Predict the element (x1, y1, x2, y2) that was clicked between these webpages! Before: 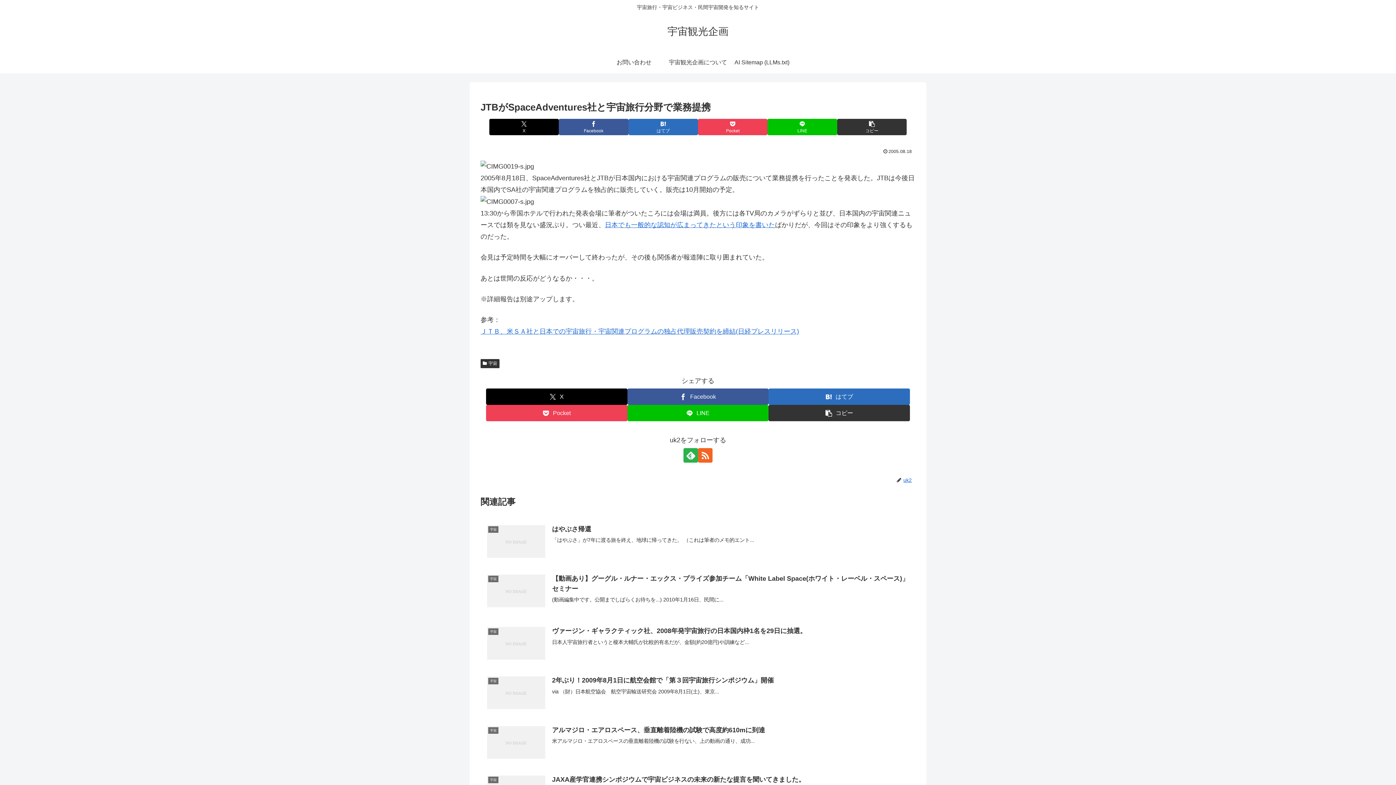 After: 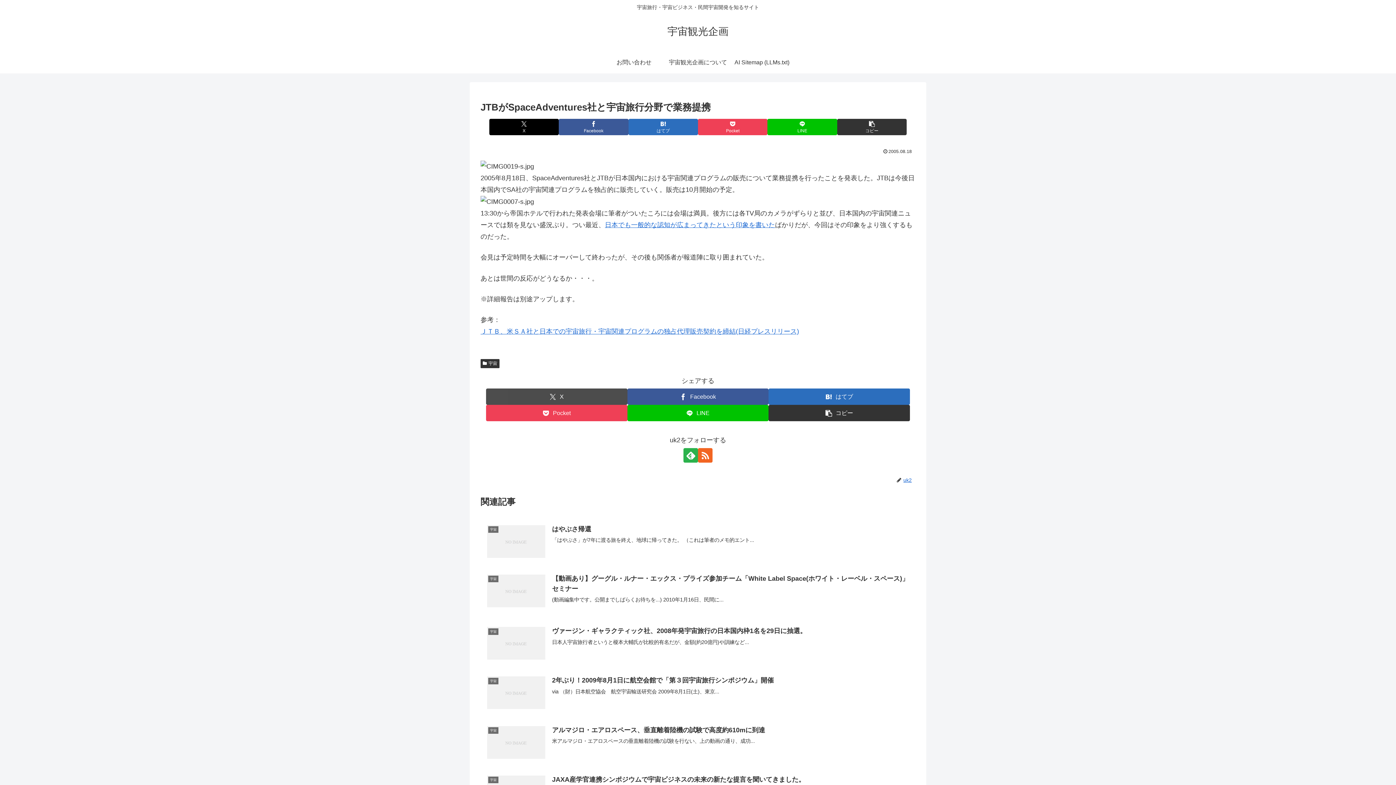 Action: bbox: (486, 388, 627, 405) label: Xでシェア